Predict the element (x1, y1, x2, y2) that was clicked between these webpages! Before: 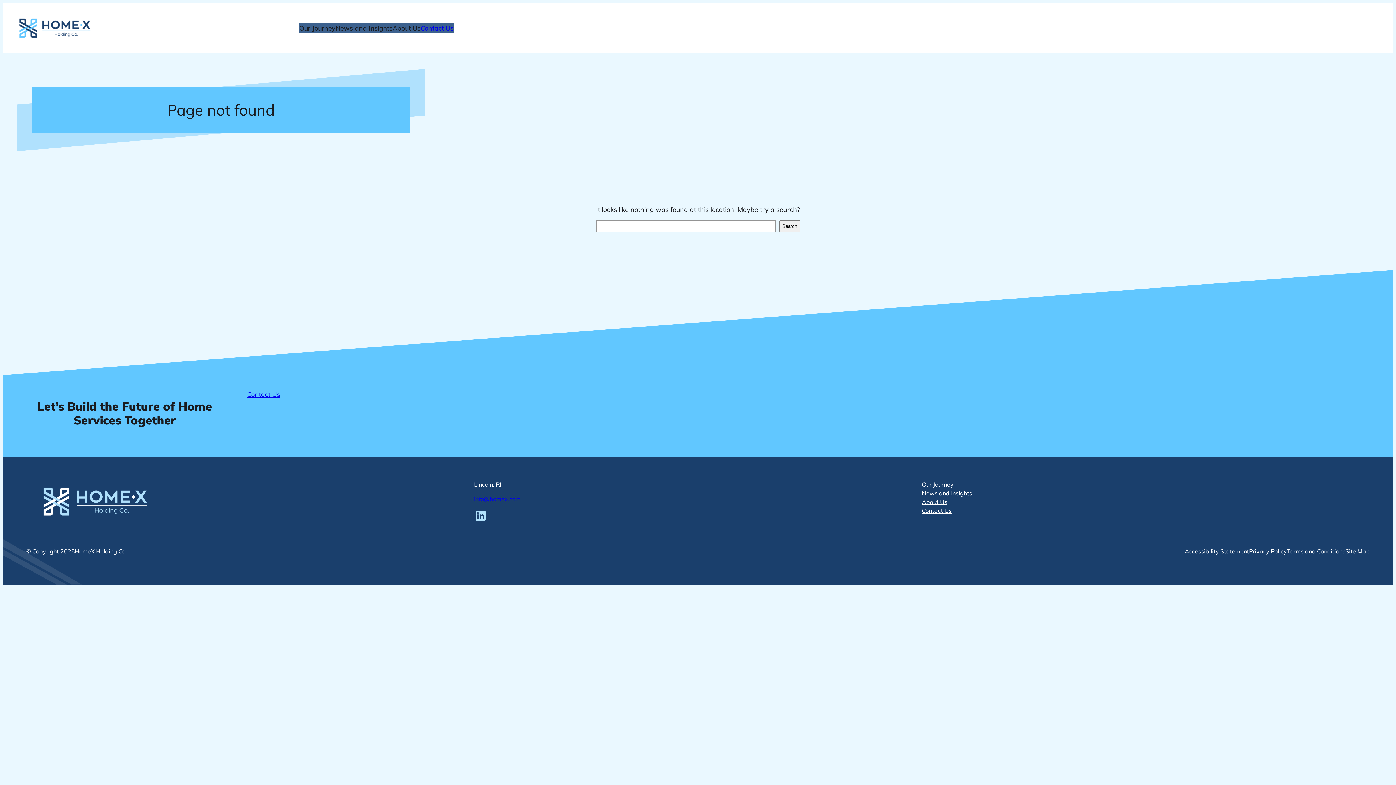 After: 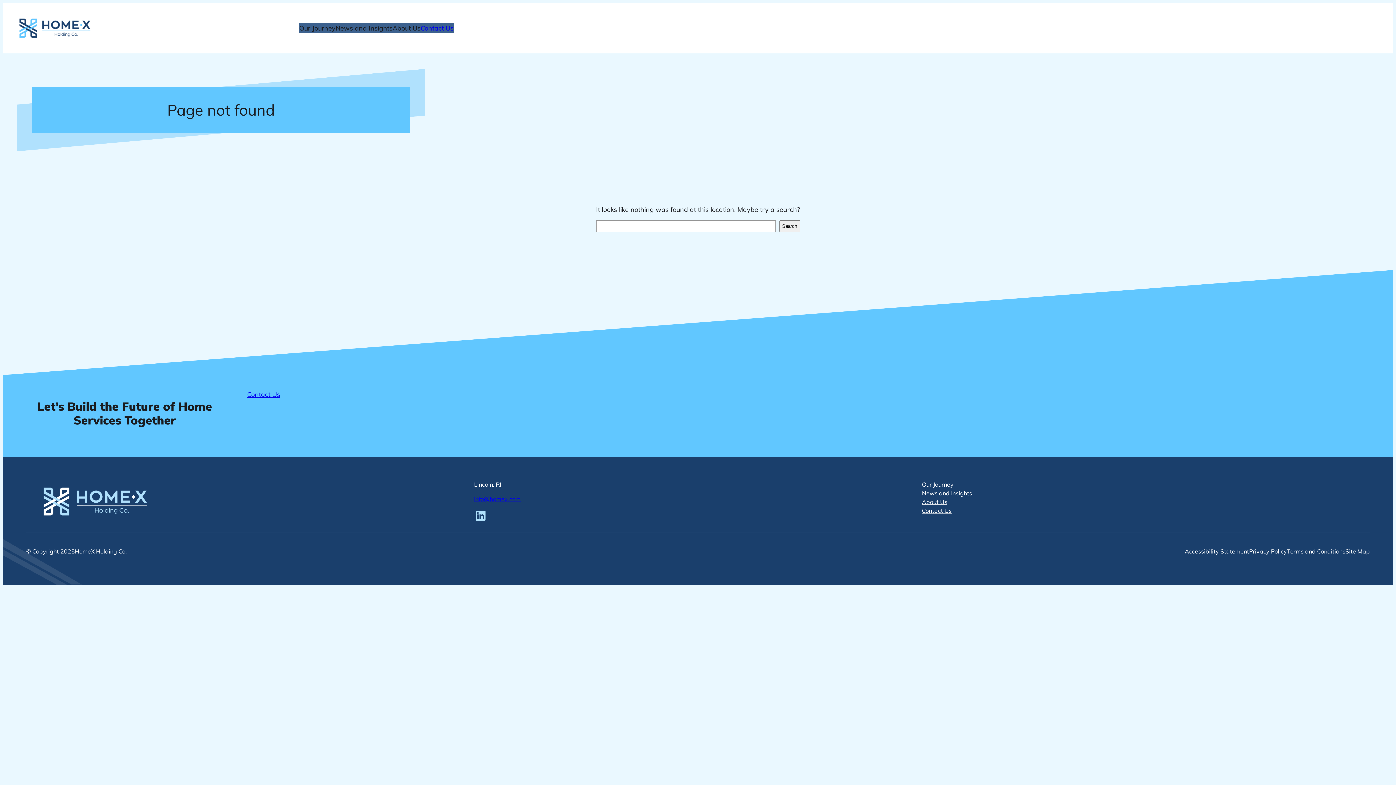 Action: bbox: (474, 495, 520, 502) label: info@homex.com